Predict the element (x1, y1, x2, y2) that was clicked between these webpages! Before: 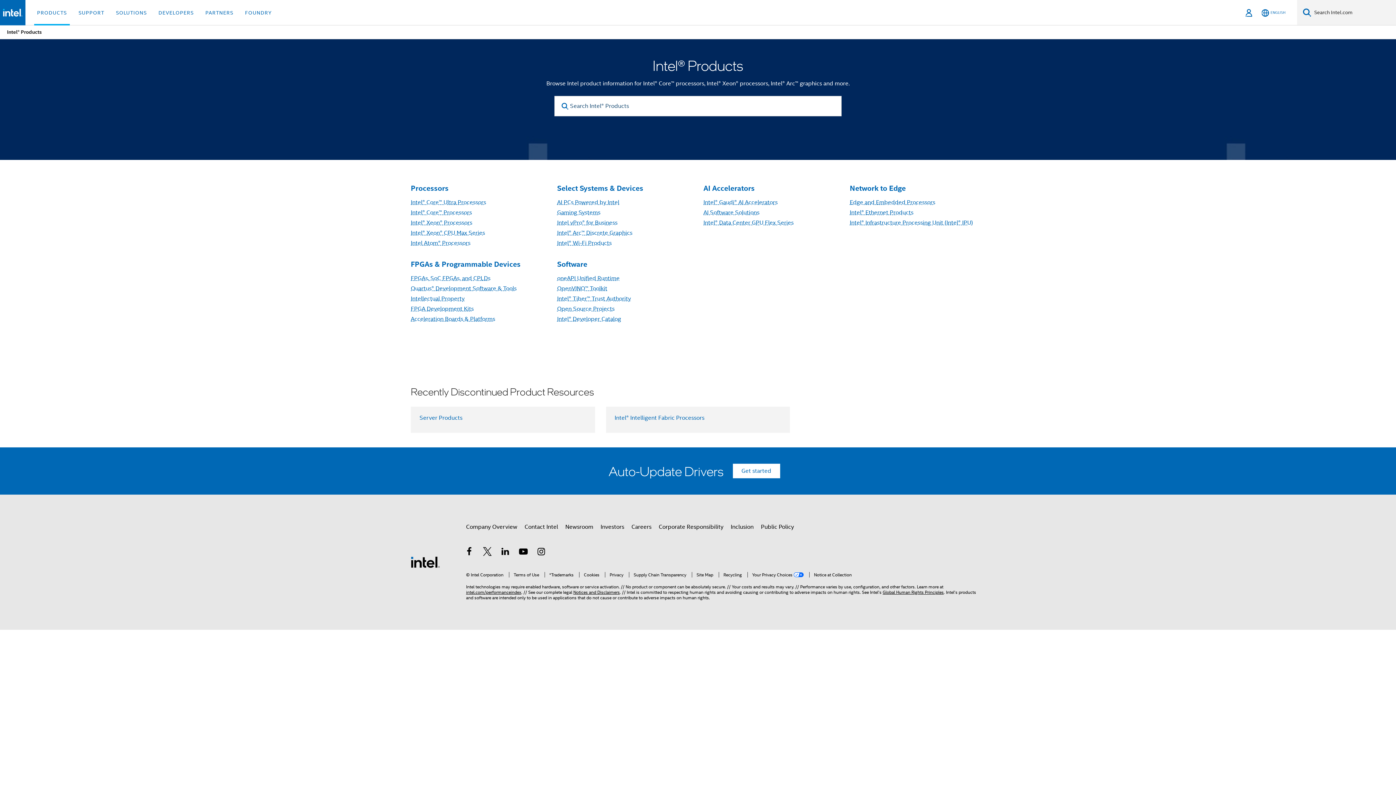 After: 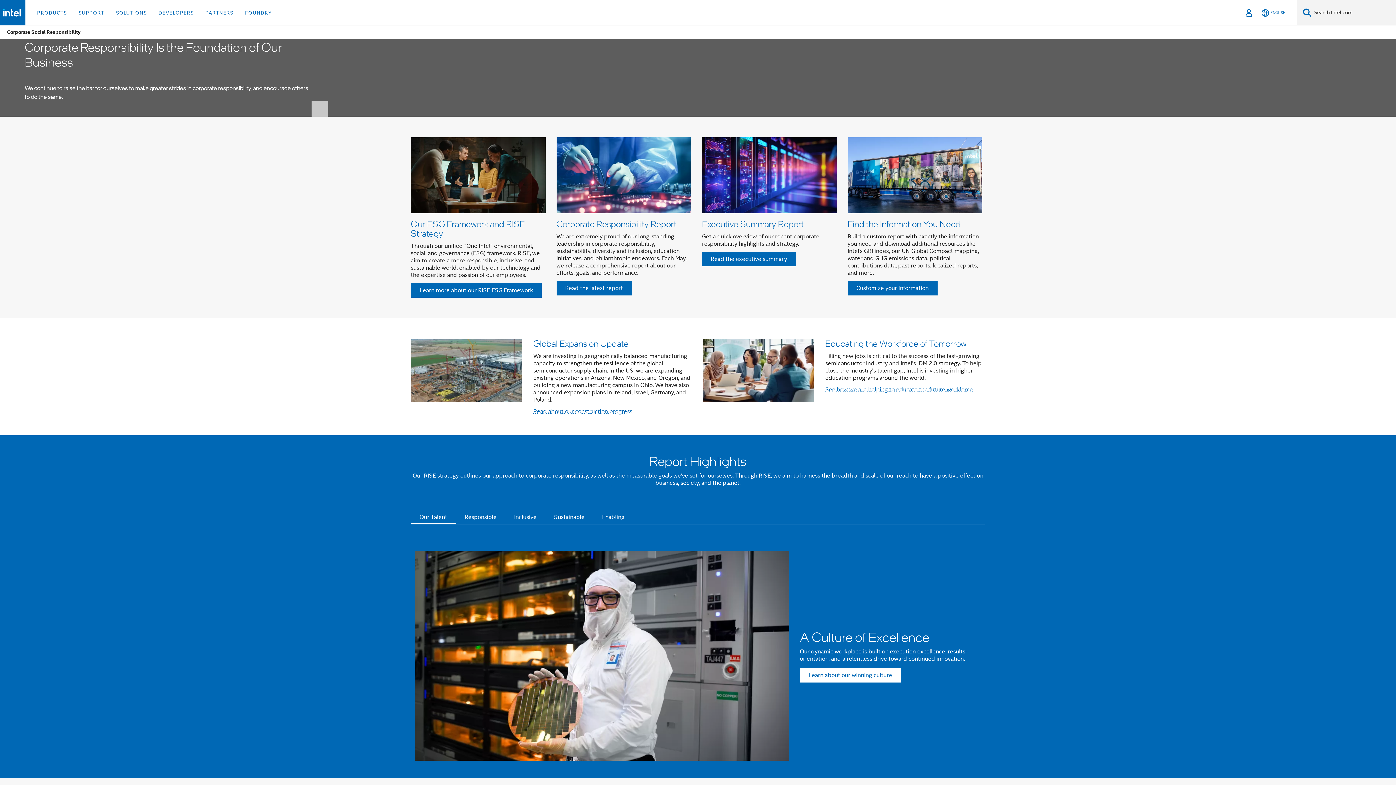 Action: label: Corporate Responsibility bbox: (658, 520, 723, 533)